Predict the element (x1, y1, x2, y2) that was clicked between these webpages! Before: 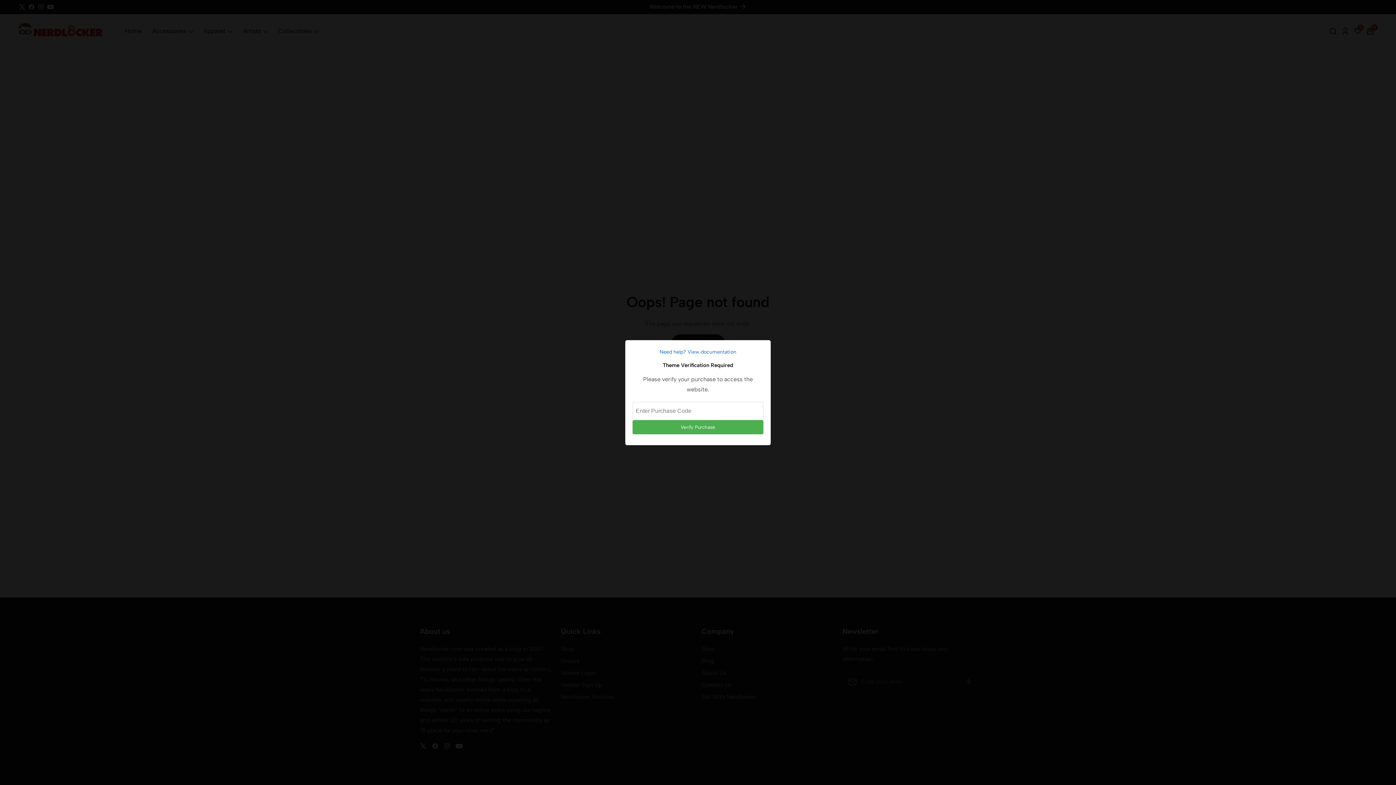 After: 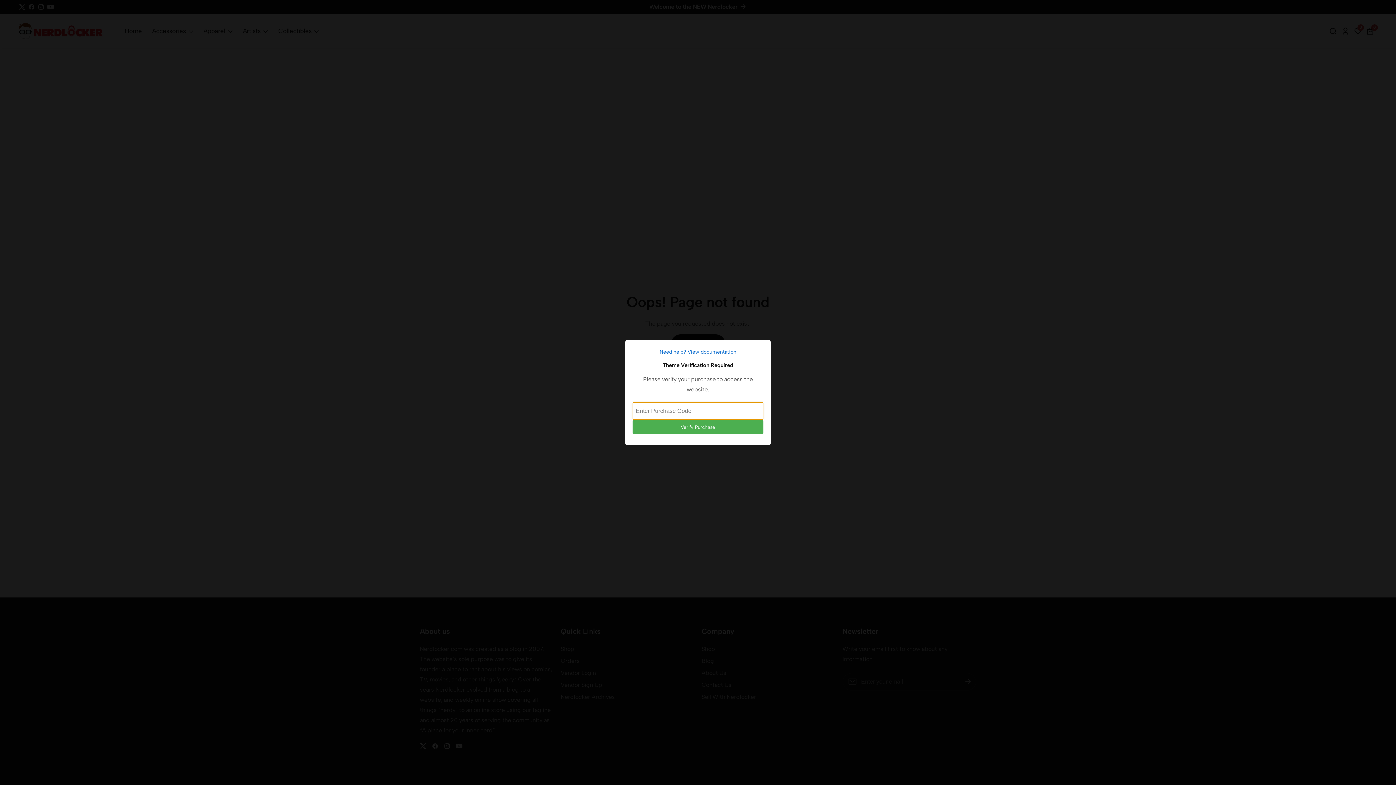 Action: bbox: (632, 420, 763, 434) label: Verify Purchase